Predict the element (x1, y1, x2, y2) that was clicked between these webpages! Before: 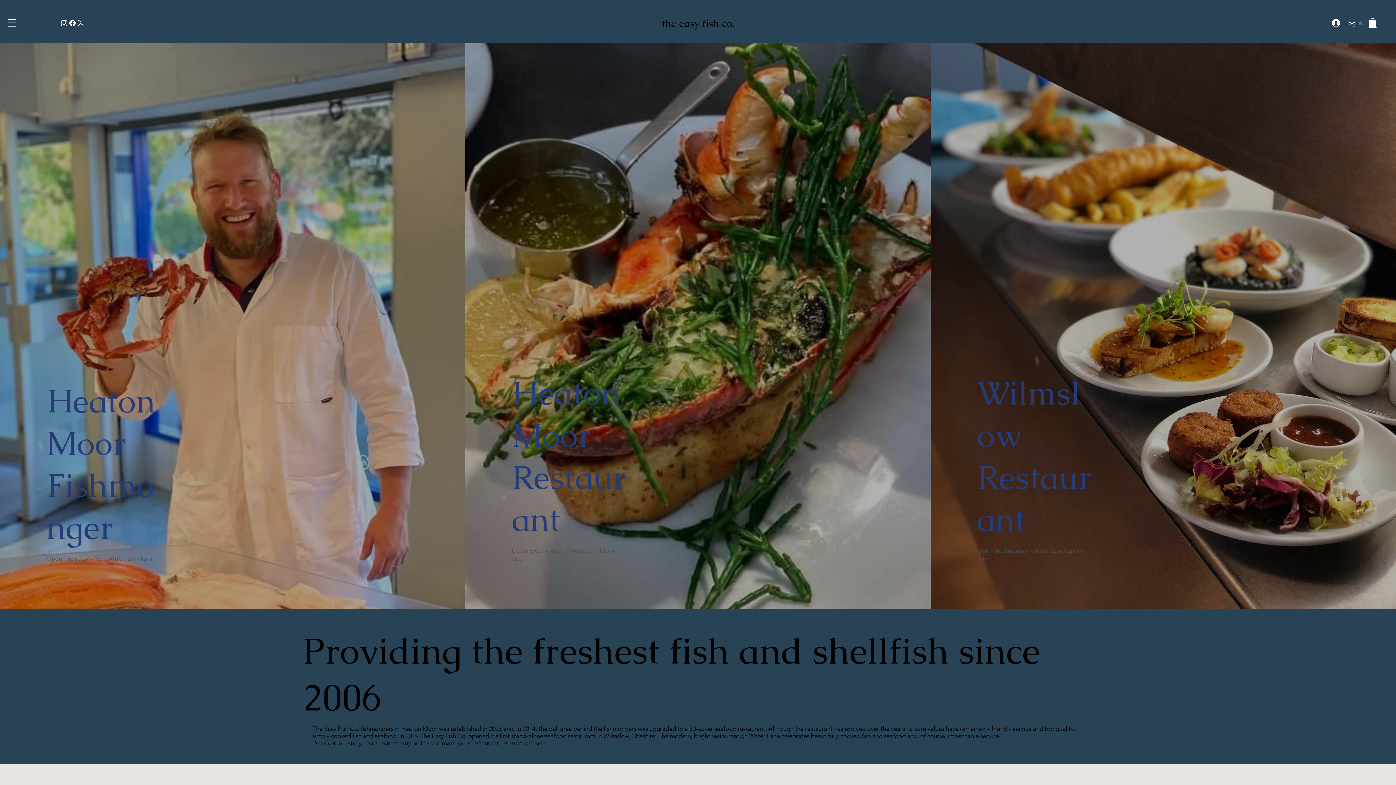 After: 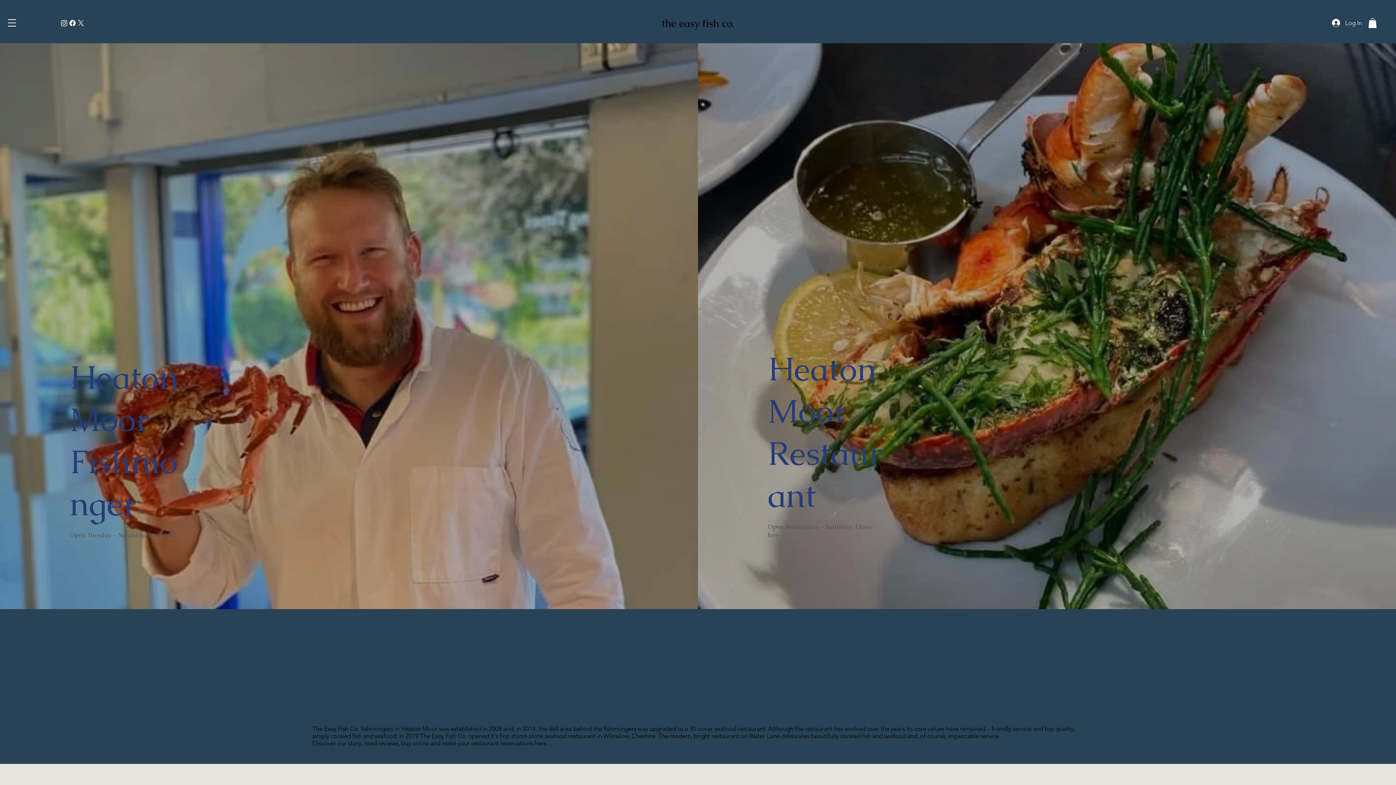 Action: bbox: (661, 16, 734, 29) label: the easy fish co.